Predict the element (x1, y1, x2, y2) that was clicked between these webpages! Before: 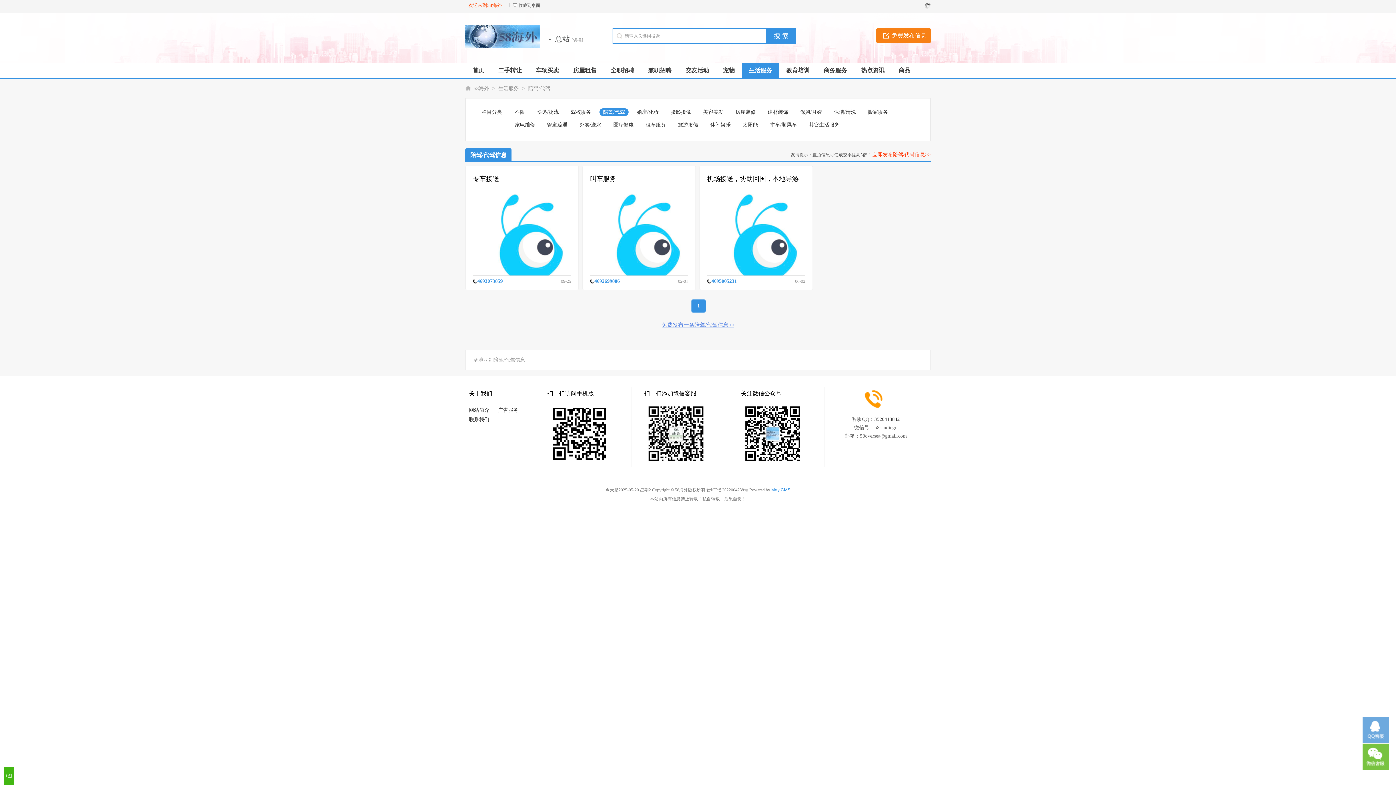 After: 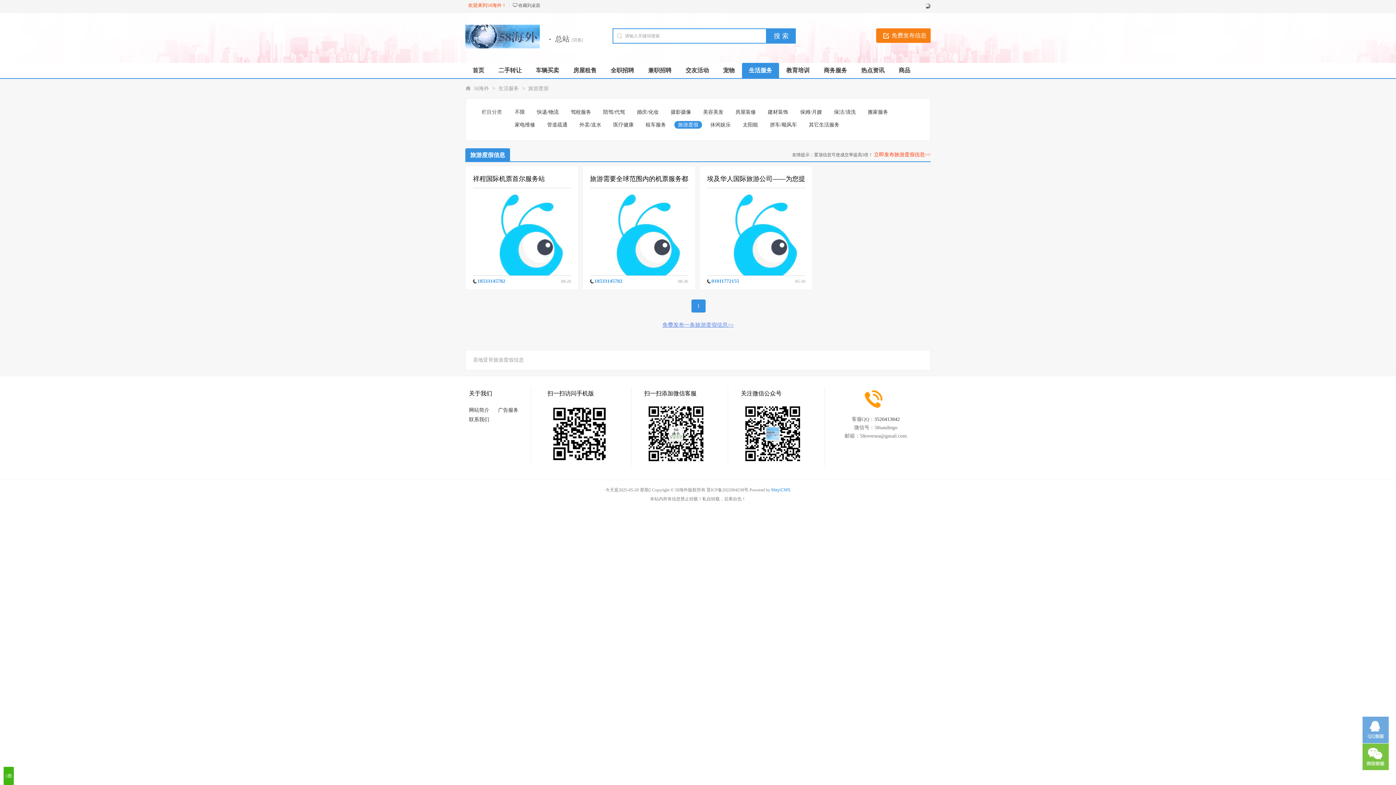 Action: label: 旅游度假 bbox: (674, 121, 702, 128)